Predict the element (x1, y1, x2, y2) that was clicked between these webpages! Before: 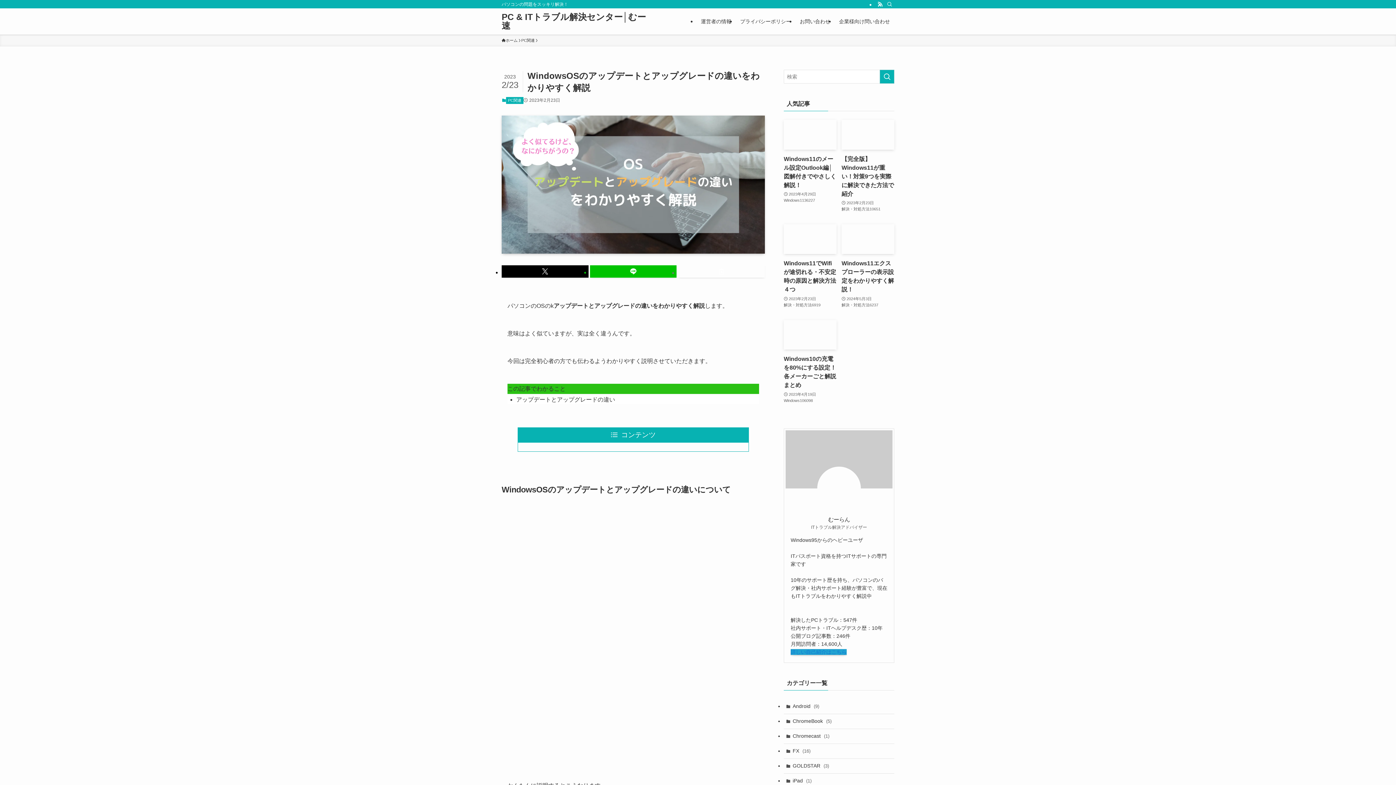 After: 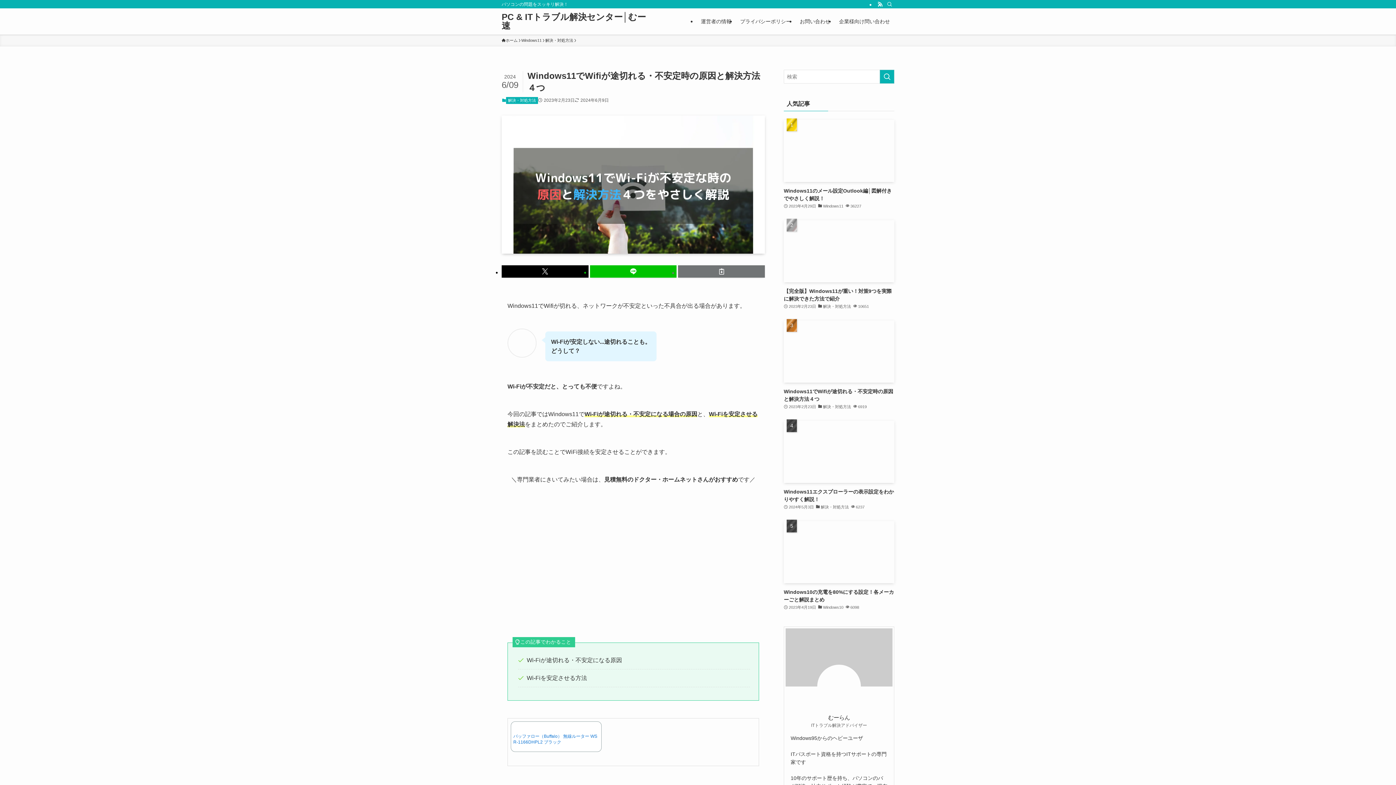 Action: label: Windows11でWifiが途切れる・不安定時の原因と解決方法４つ
2023年2月23日
解決・対処方法
6919 bbox: (784, 224, 836, 307)